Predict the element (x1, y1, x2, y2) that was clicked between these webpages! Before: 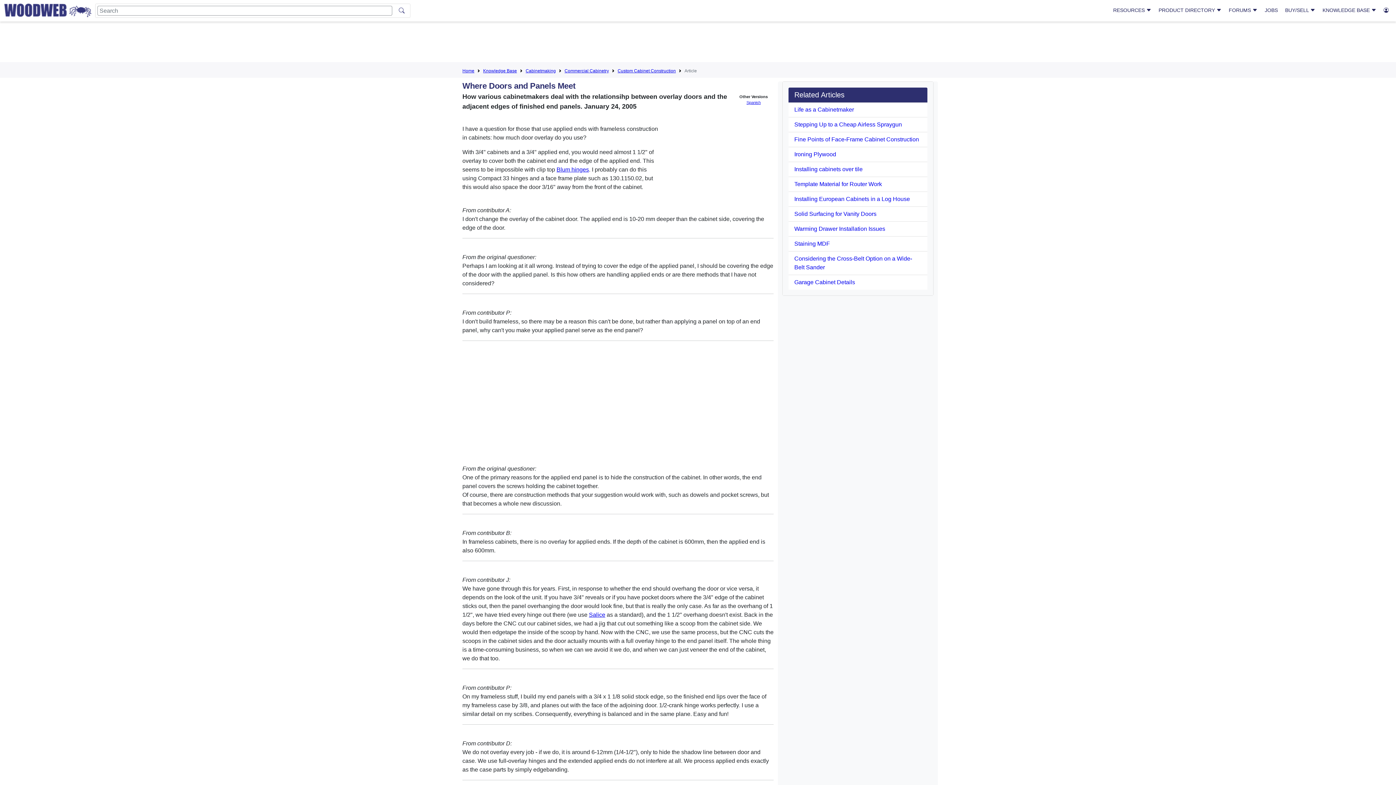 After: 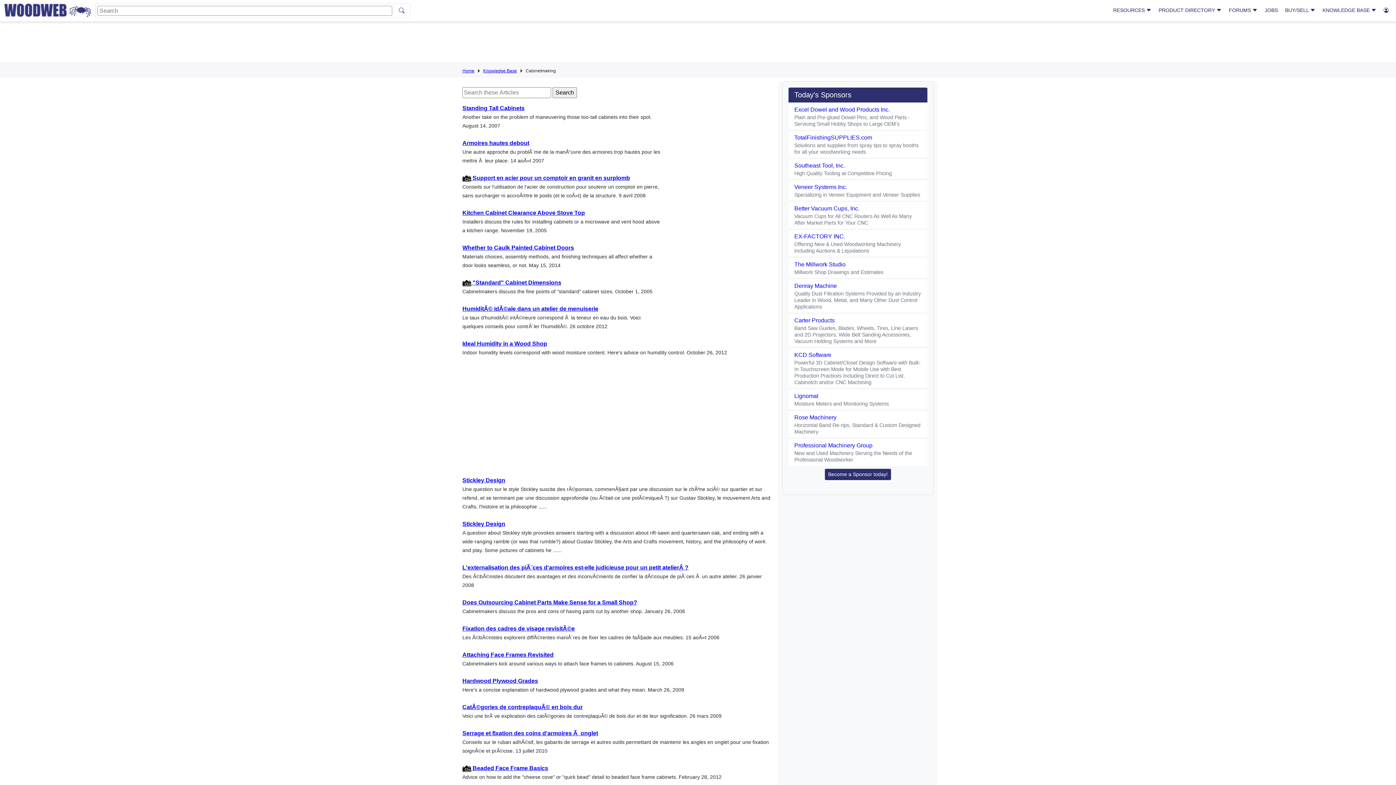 Action: label: Cabinetmaking bbox: (525, 68, 556, 73)